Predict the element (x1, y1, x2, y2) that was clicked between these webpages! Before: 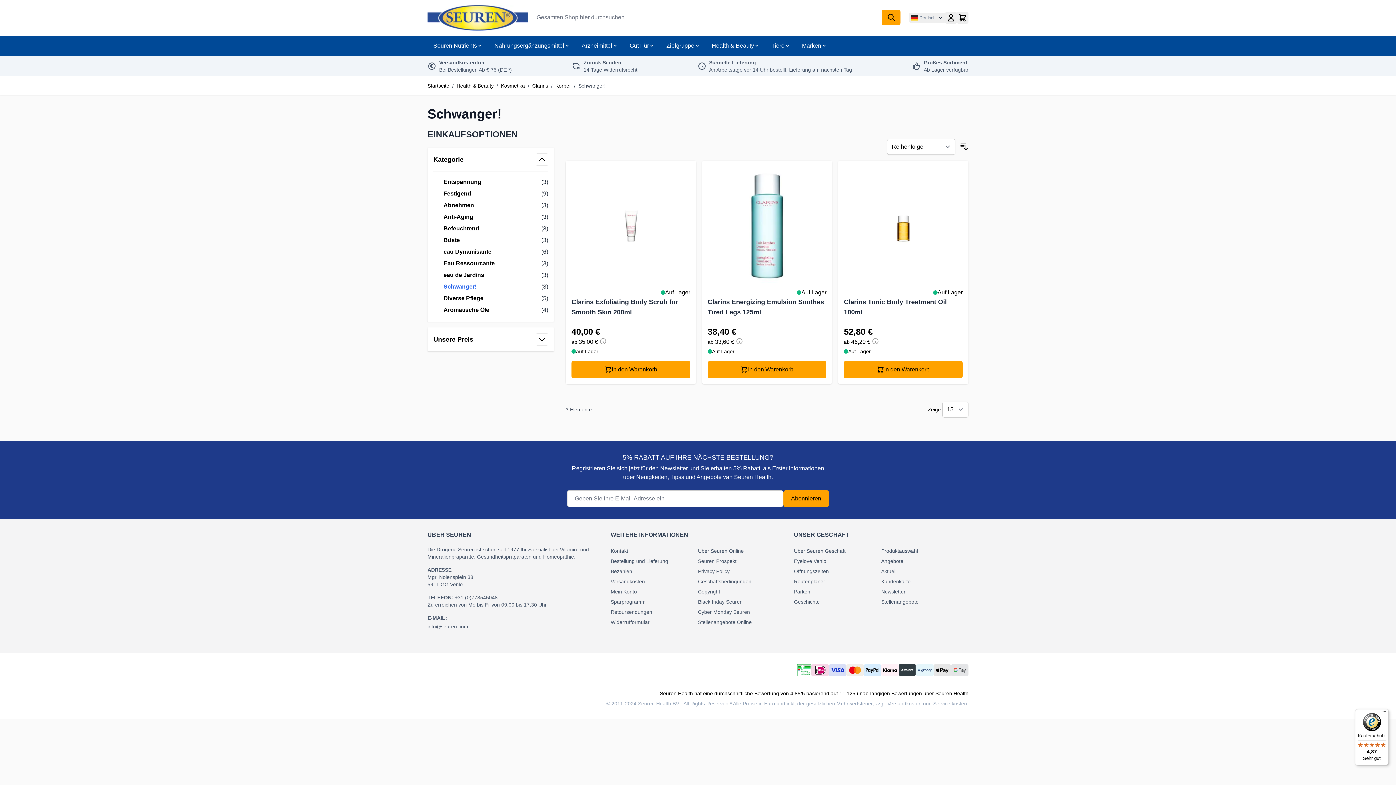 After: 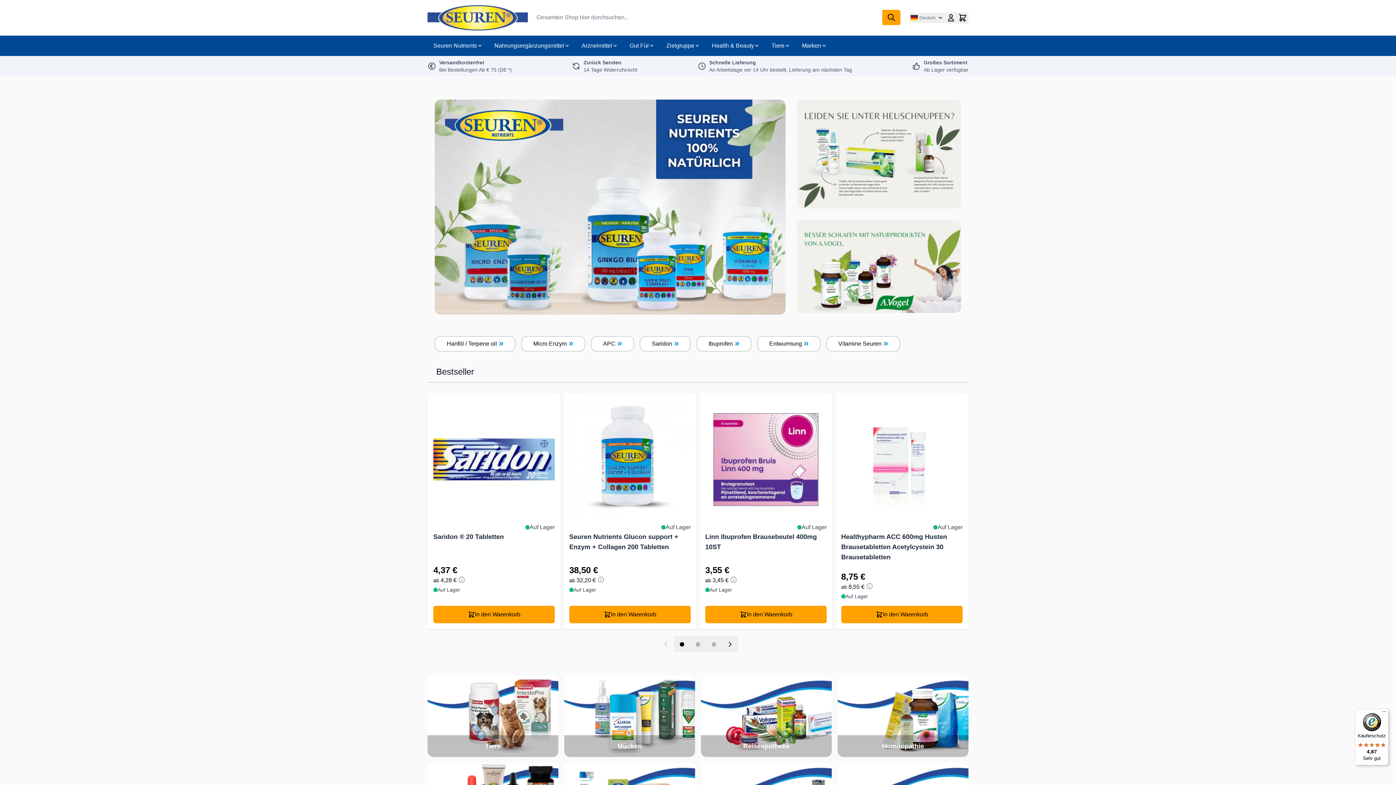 Action: bbox: (427, 5, 528, 30)